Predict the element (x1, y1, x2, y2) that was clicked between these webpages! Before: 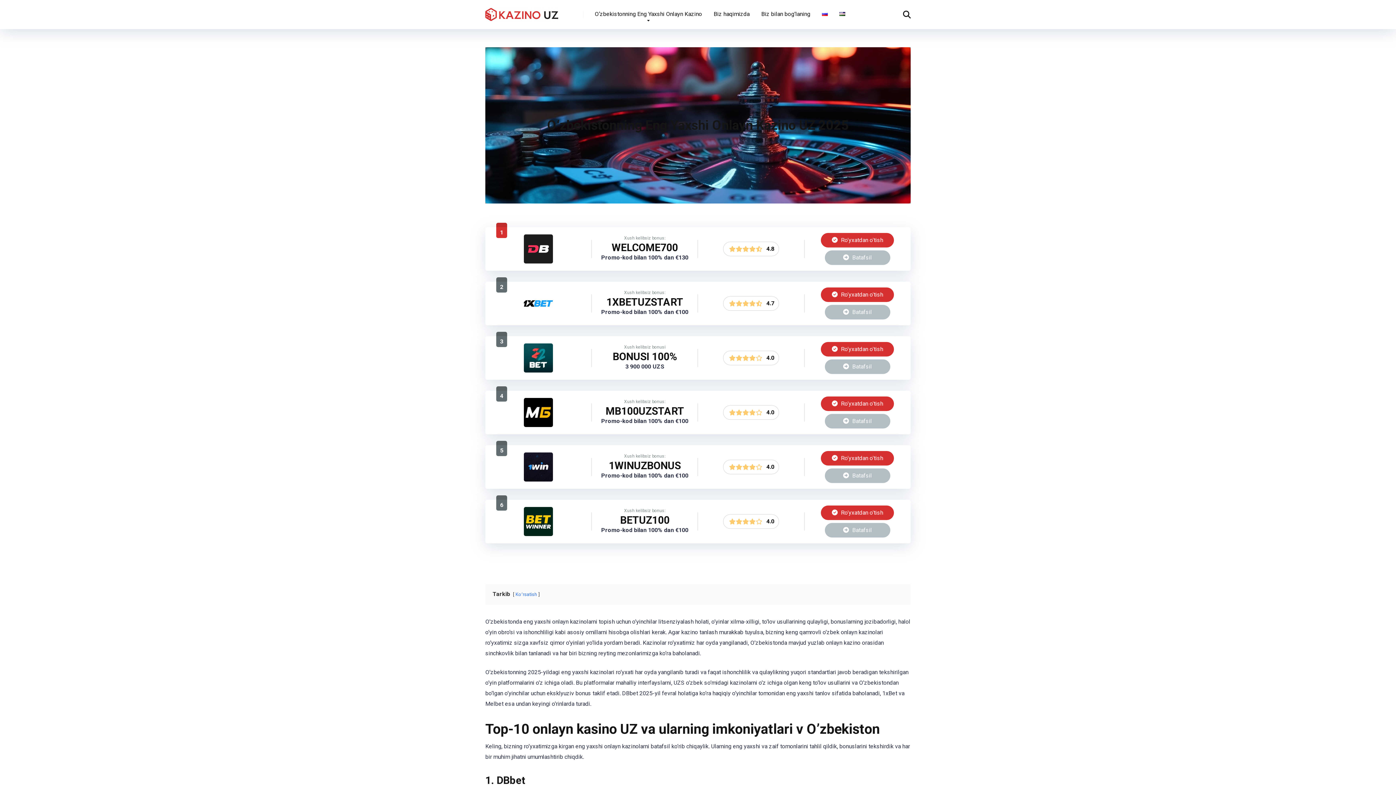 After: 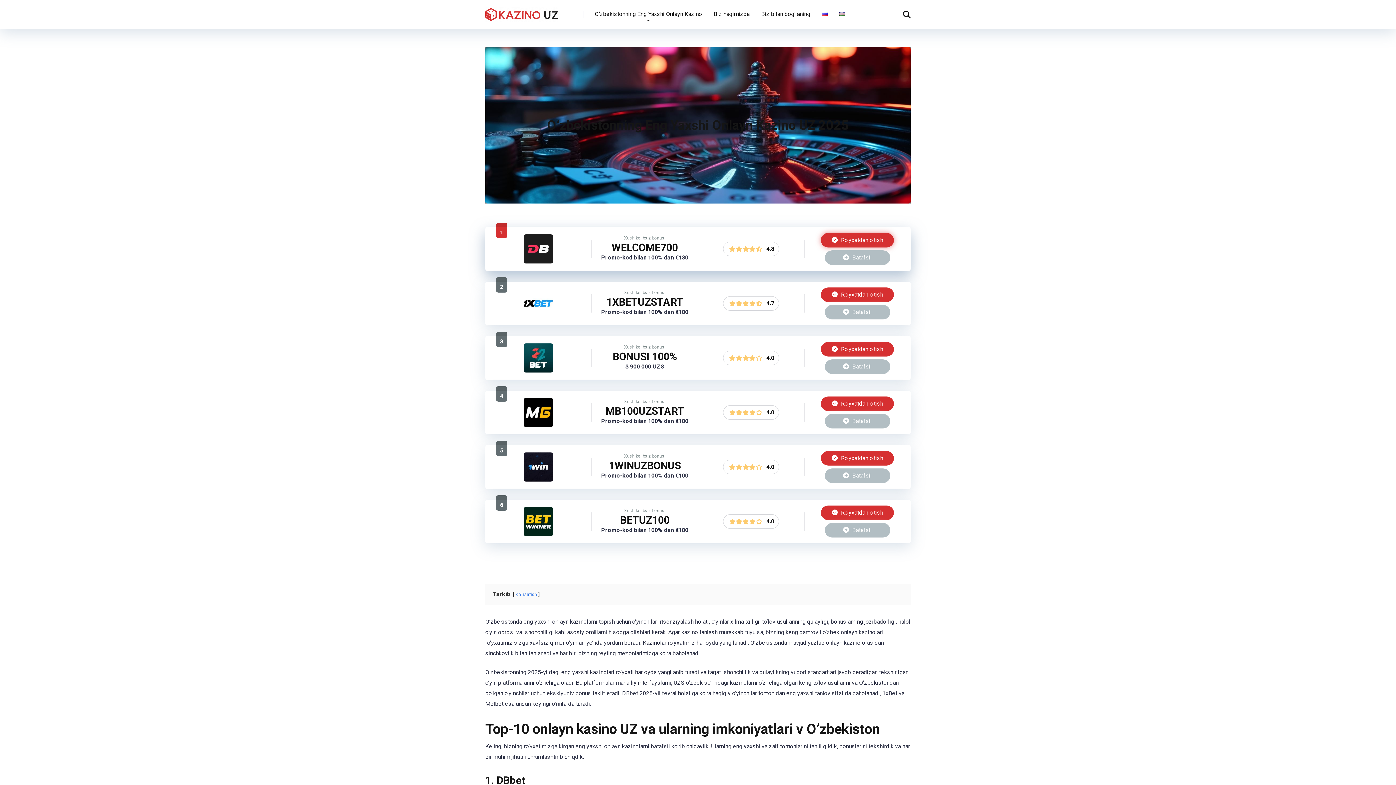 Action: bbox: (821, 233, 894, 247) label:  Ro'yxatdan o'tish